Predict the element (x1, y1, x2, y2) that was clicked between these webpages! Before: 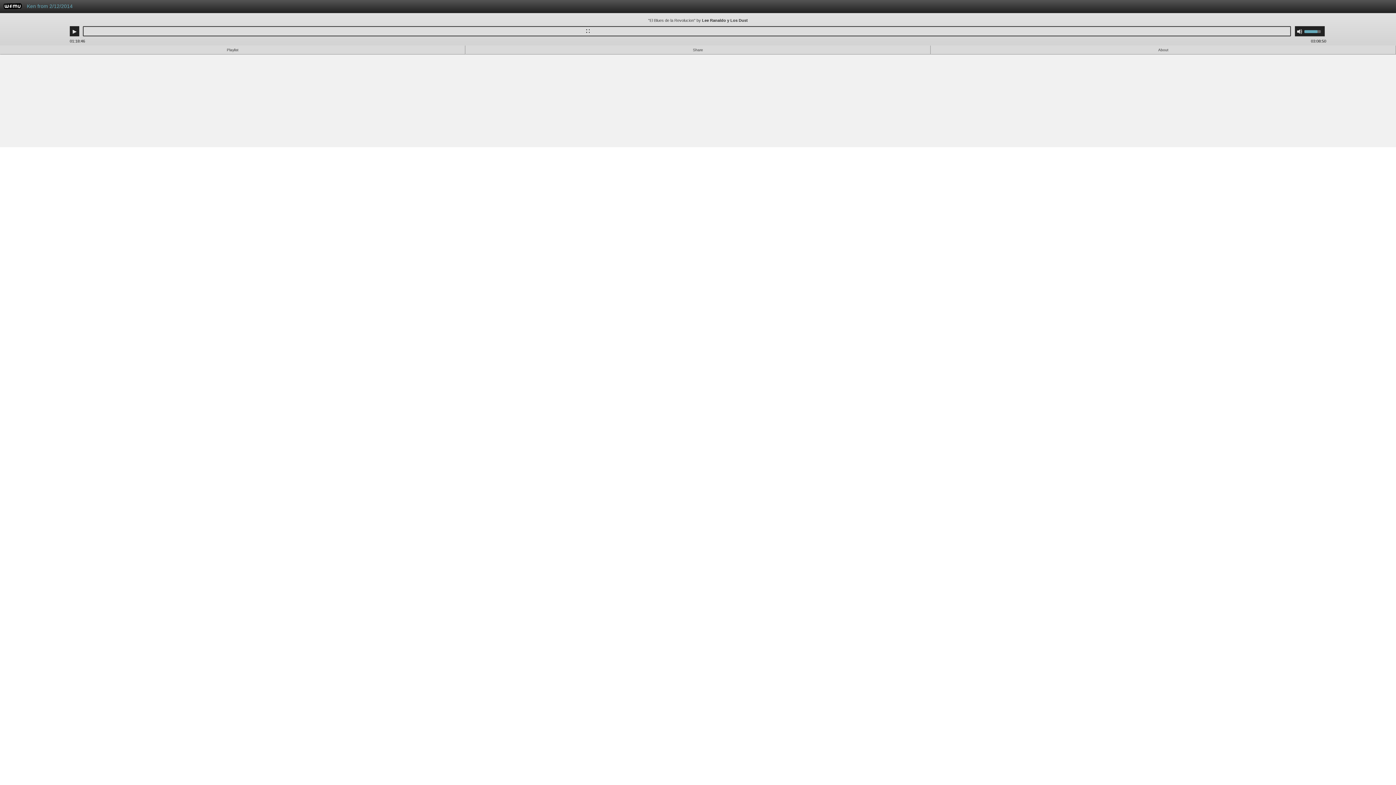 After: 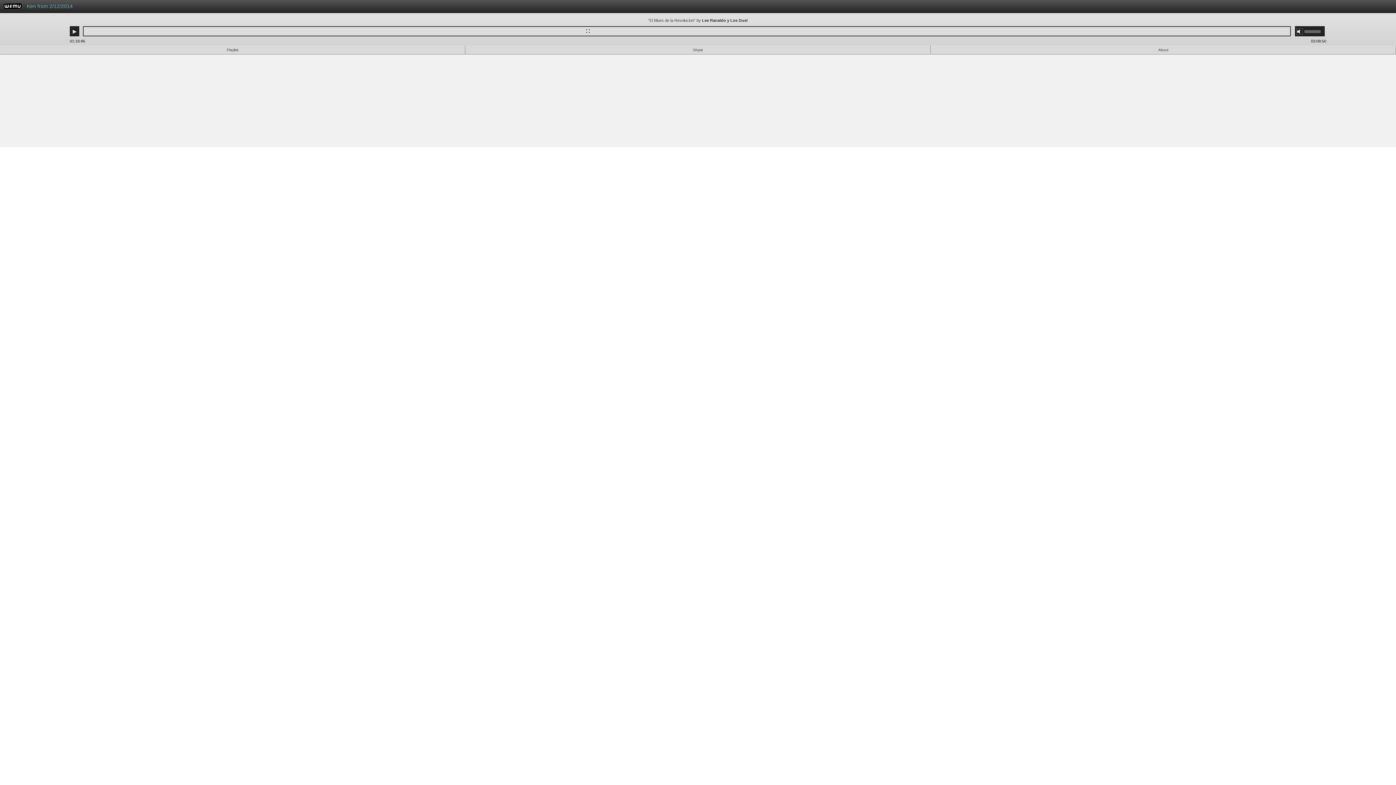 Action: label: Mute bbox: (1297, 28, 1302, 34)